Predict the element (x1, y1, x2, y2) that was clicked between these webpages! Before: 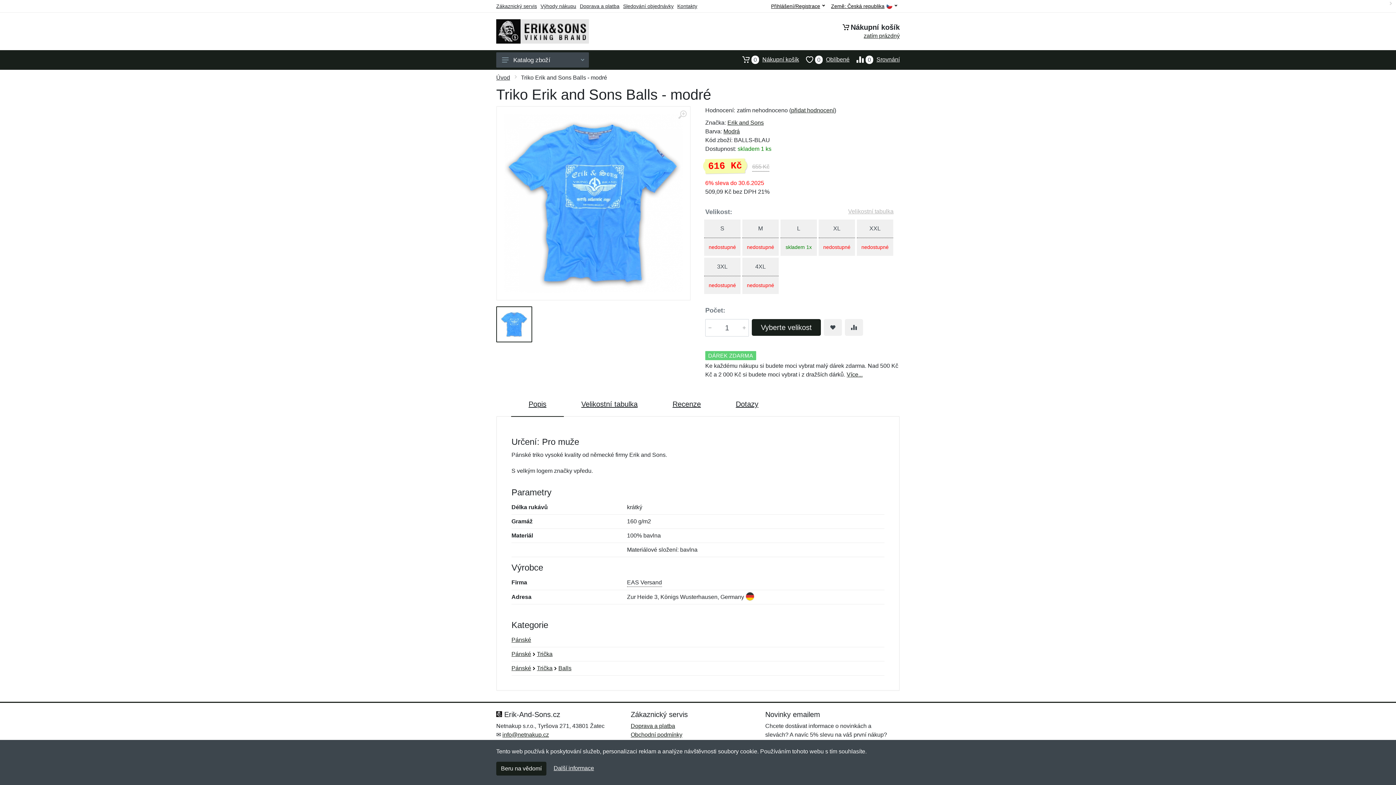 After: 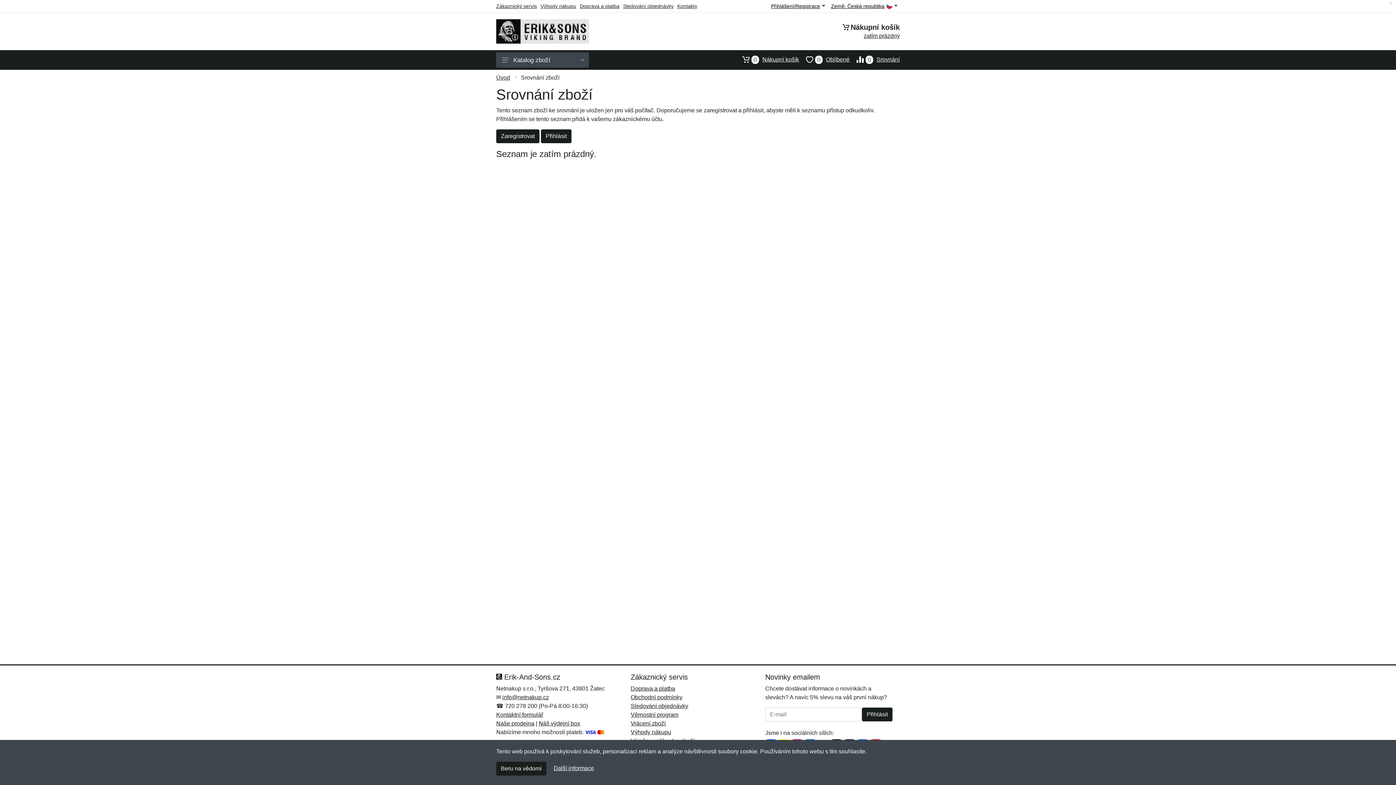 Action: label: 0
Srovnání bbox: (849, 52, 900, 67)